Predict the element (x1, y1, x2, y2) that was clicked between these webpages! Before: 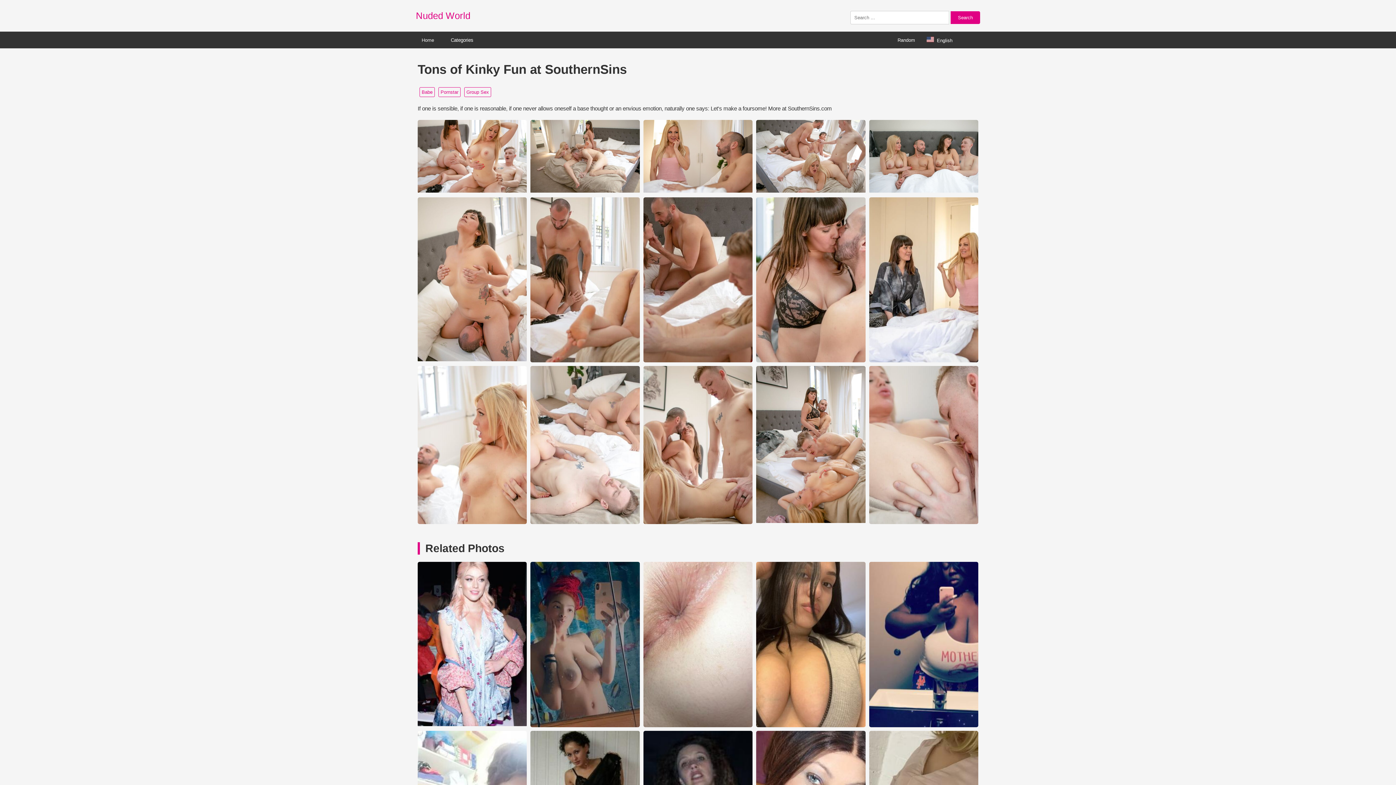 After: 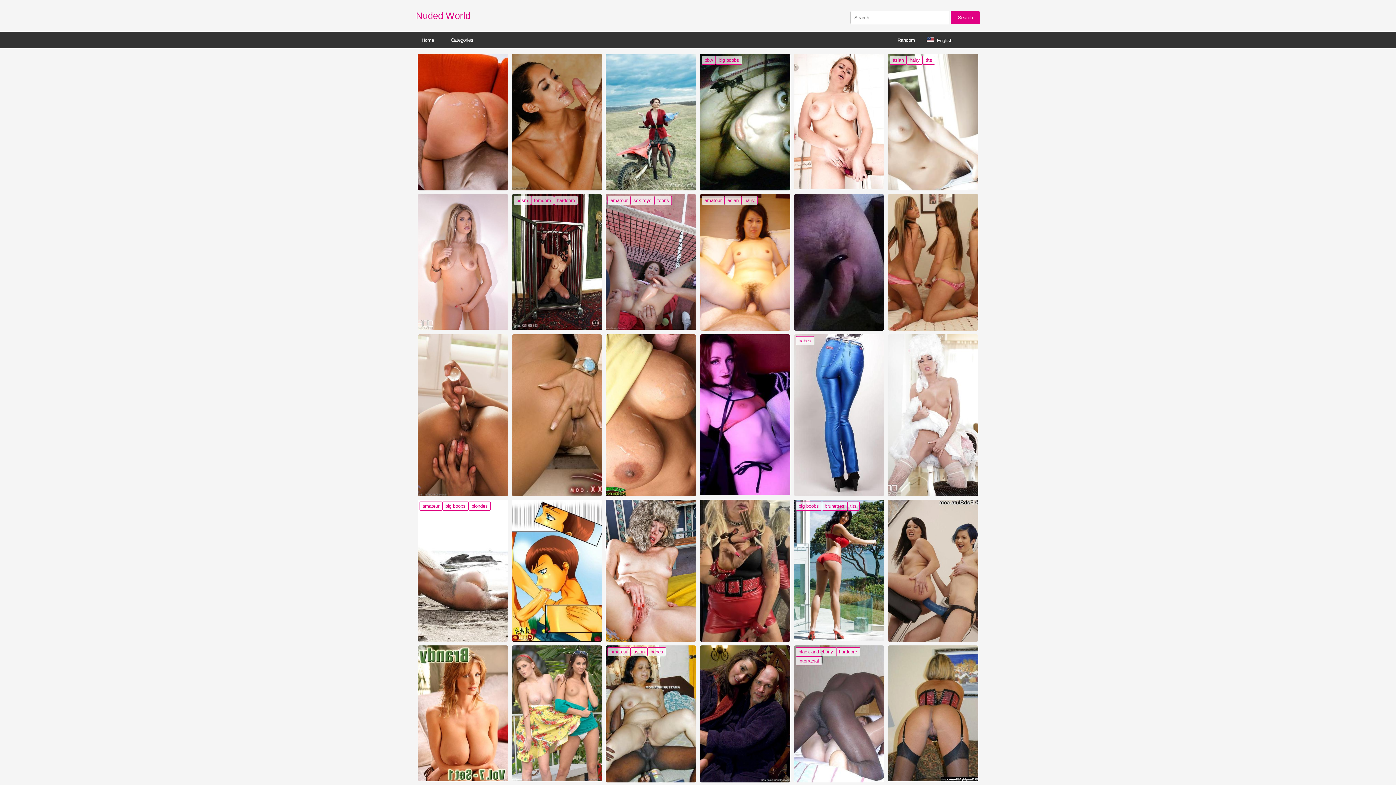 Action: bbox: (416, 10, 470, 21) label: Nuded World